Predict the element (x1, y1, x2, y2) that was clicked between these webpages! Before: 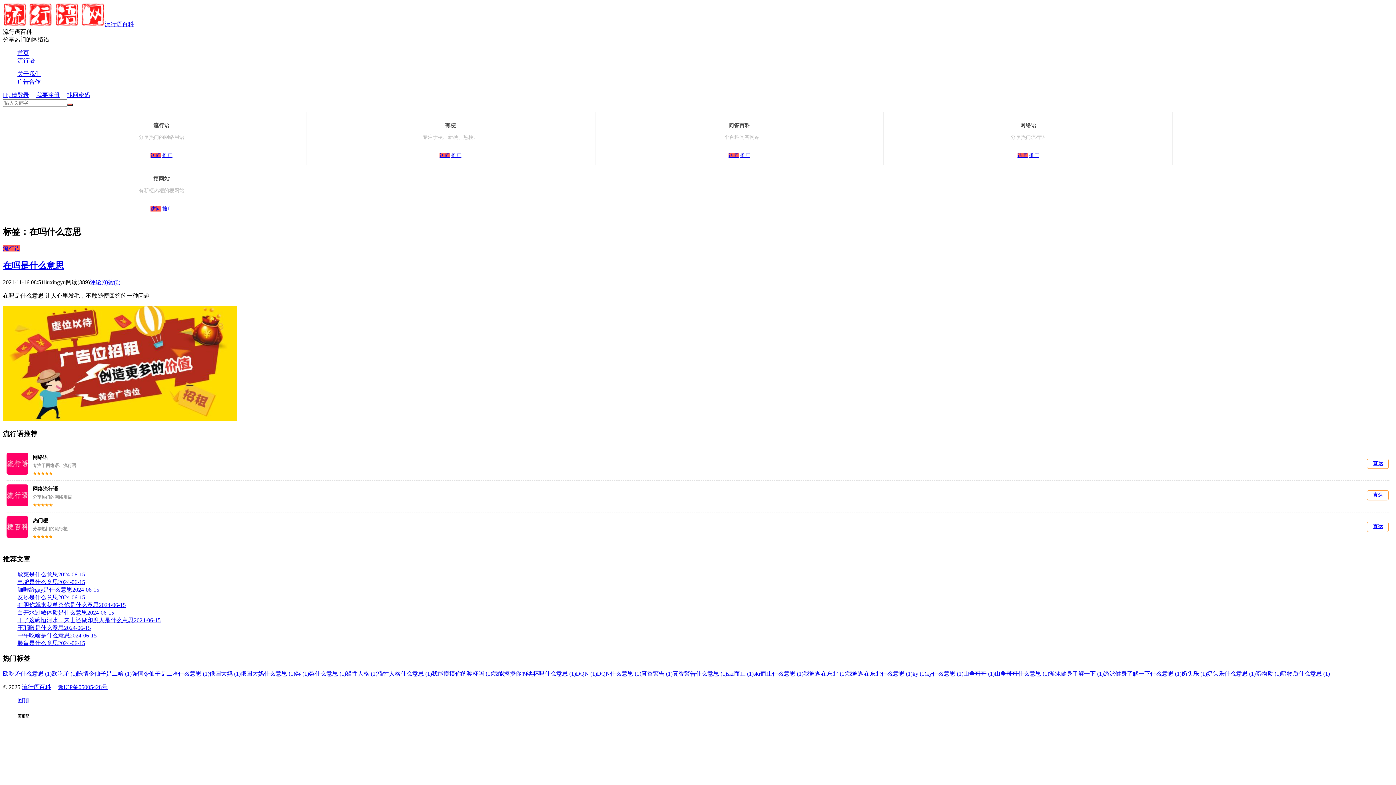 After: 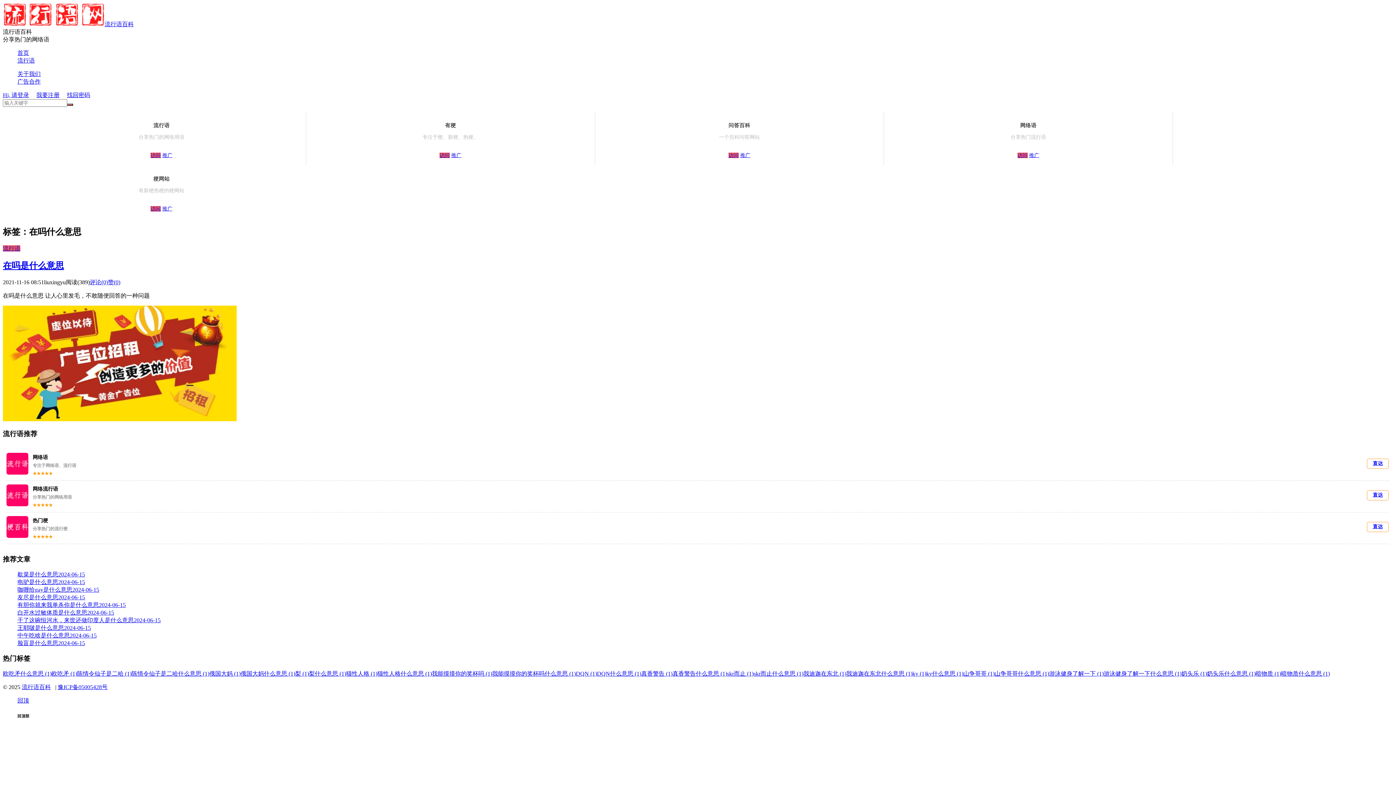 Action: label: 直达 bbox: (1367, 458, 1389, 469)